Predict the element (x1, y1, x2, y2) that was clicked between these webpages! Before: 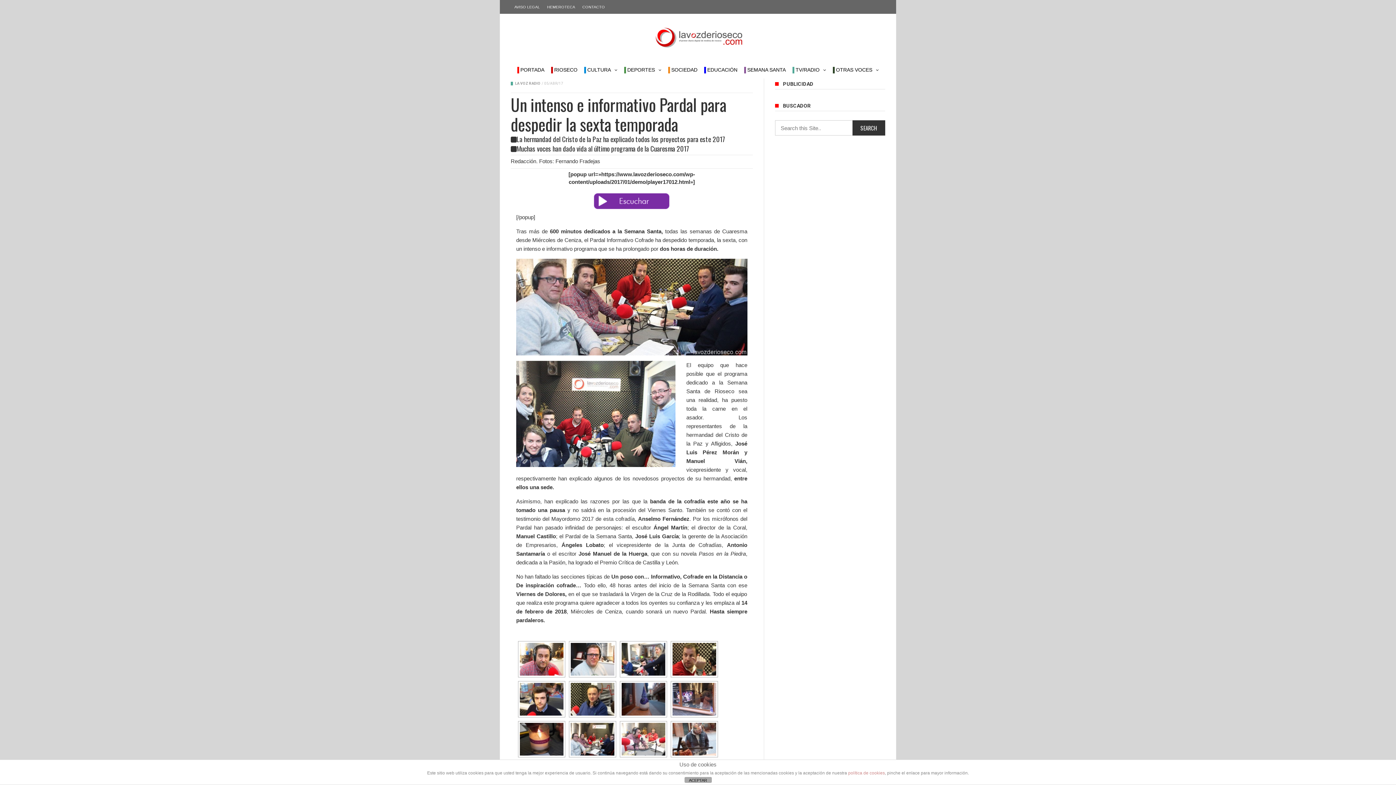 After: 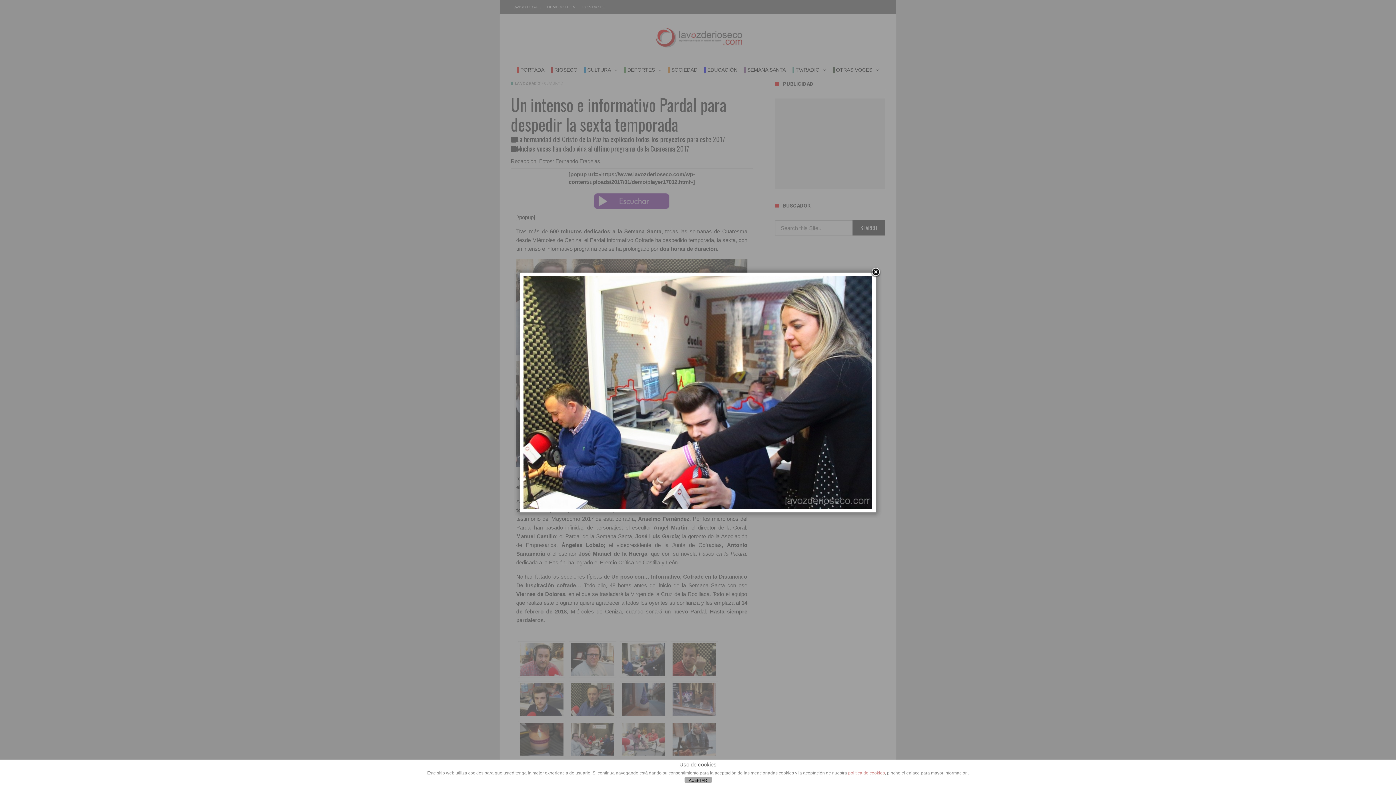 Action: bbox: (621, 643, 665, 675)